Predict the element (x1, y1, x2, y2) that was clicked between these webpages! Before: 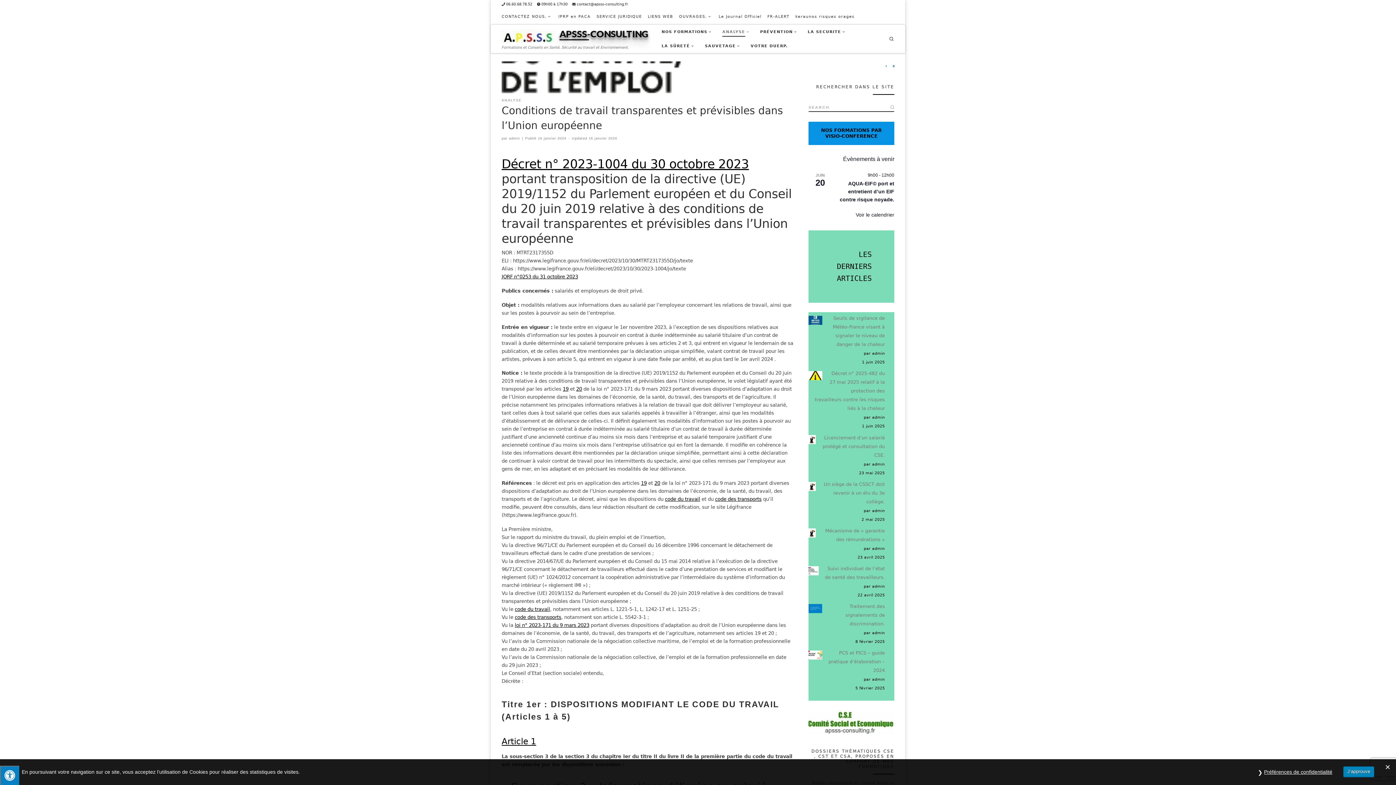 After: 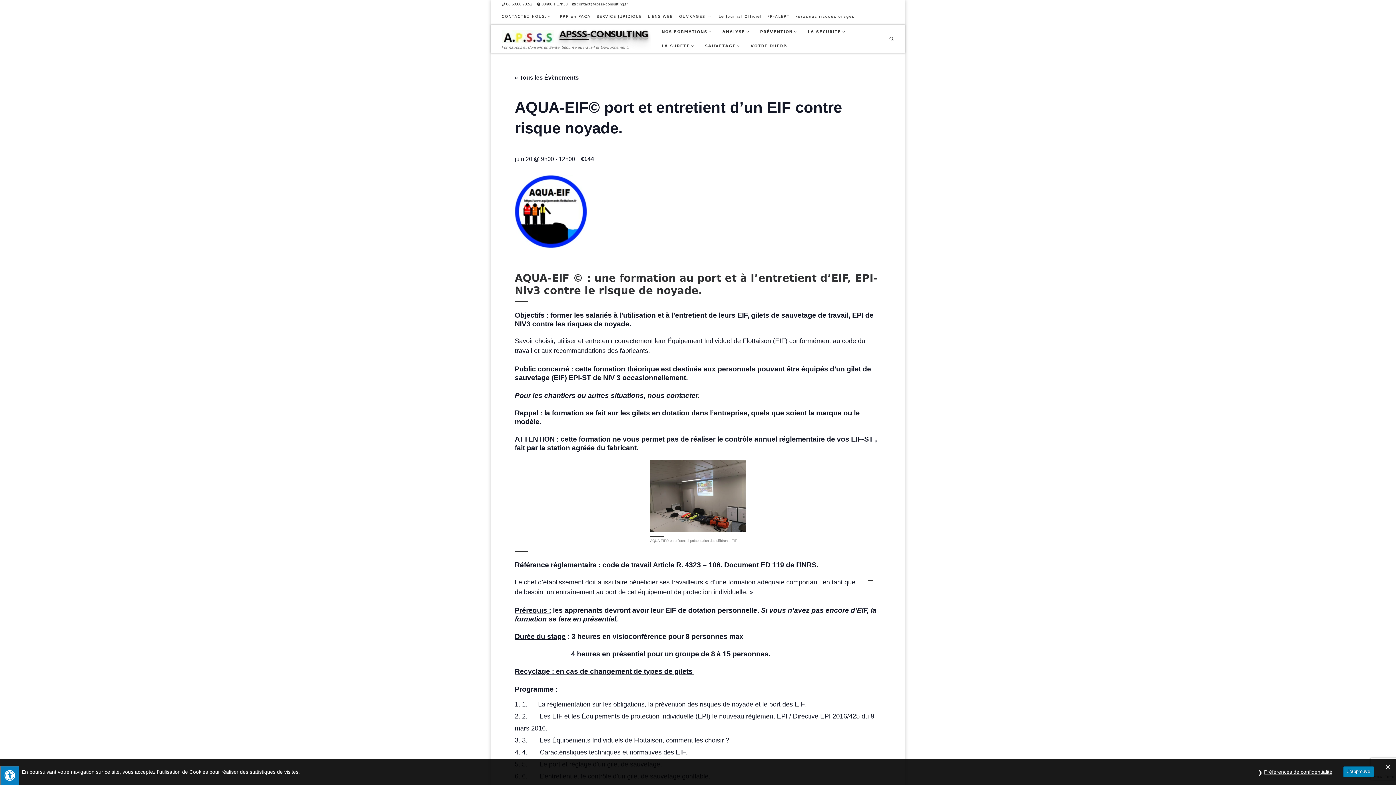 Action: label: AQUA-EIF© port et entretient d’un EIF contre risque noyade. bbox: (840, 180, 894, 202)